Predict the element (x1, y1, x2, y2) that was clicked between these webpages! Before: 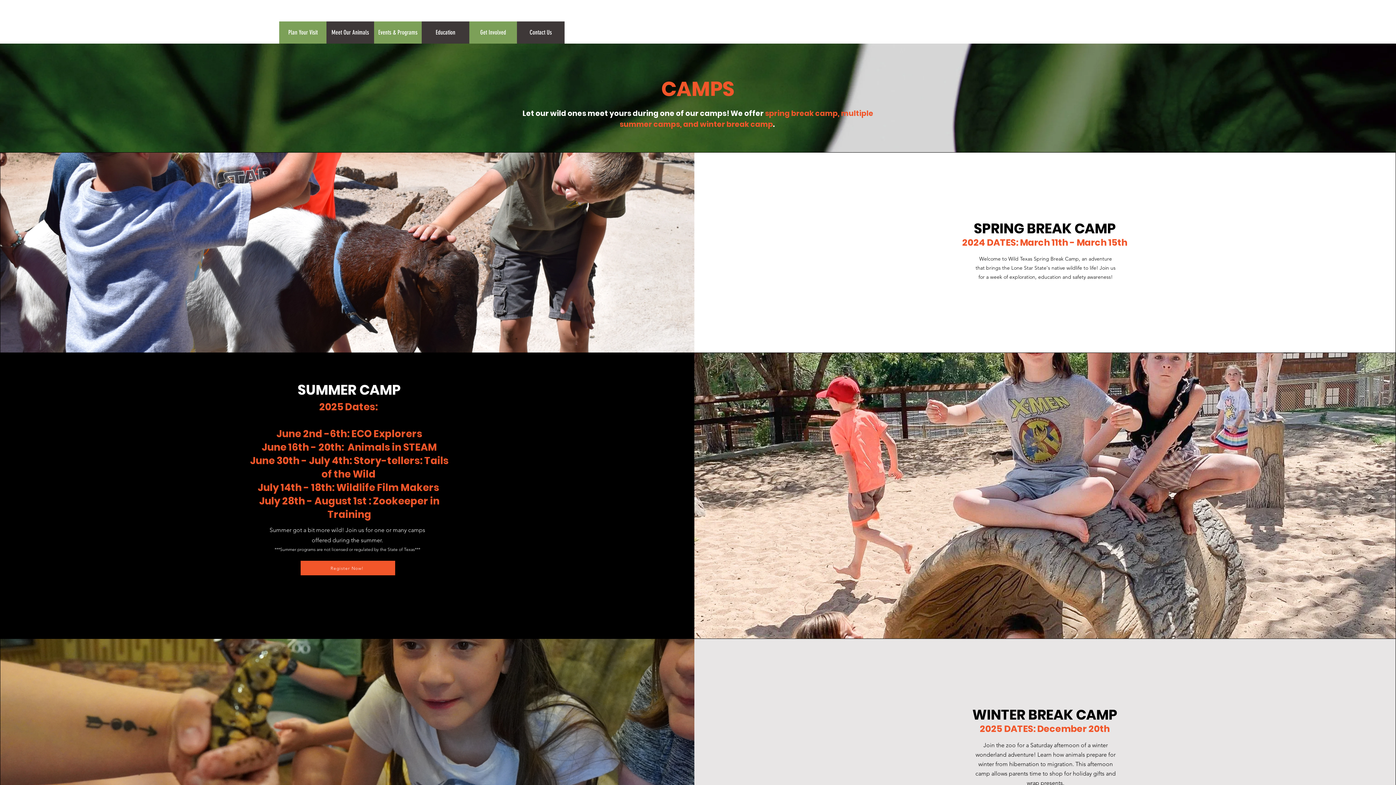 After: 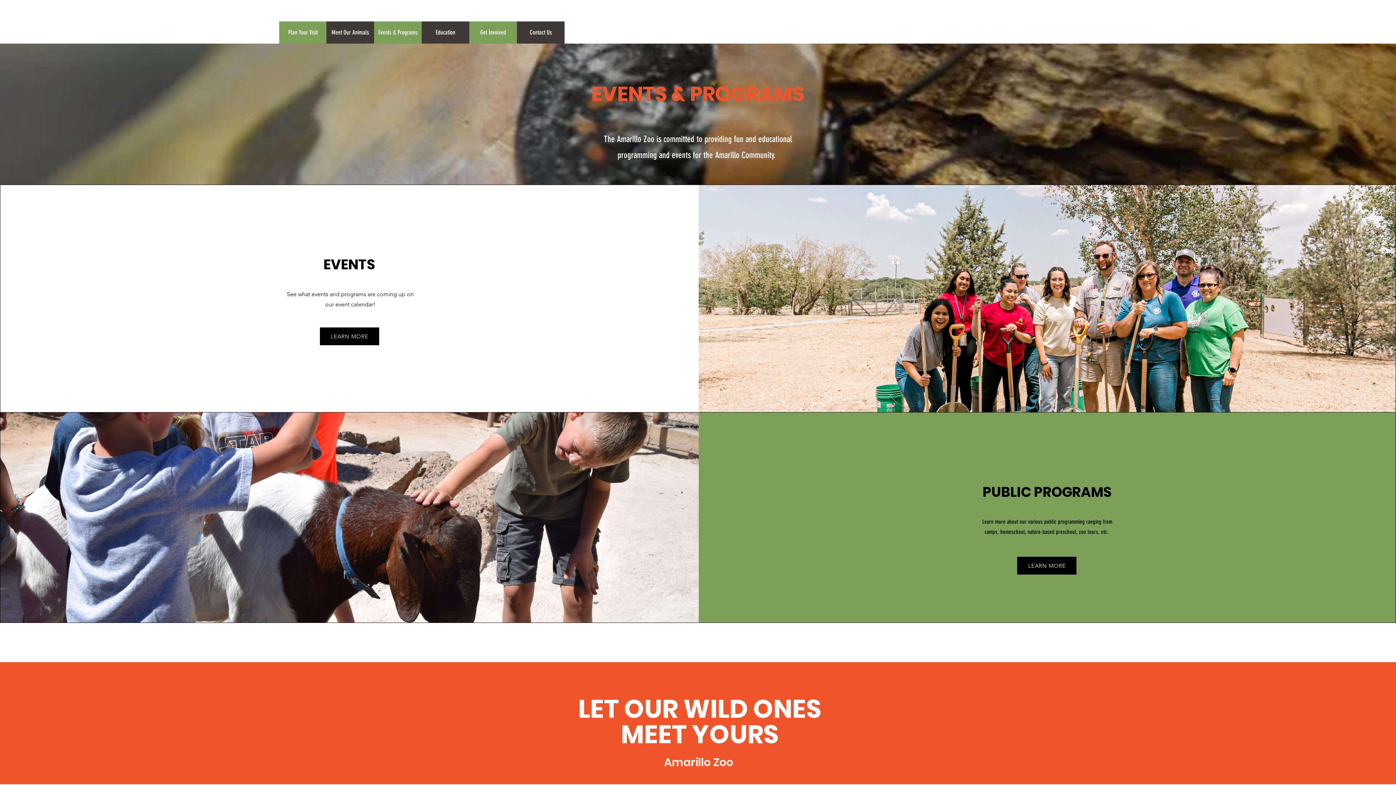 Action: bbox: (374, 21, 421, 43) label: Events & Programs